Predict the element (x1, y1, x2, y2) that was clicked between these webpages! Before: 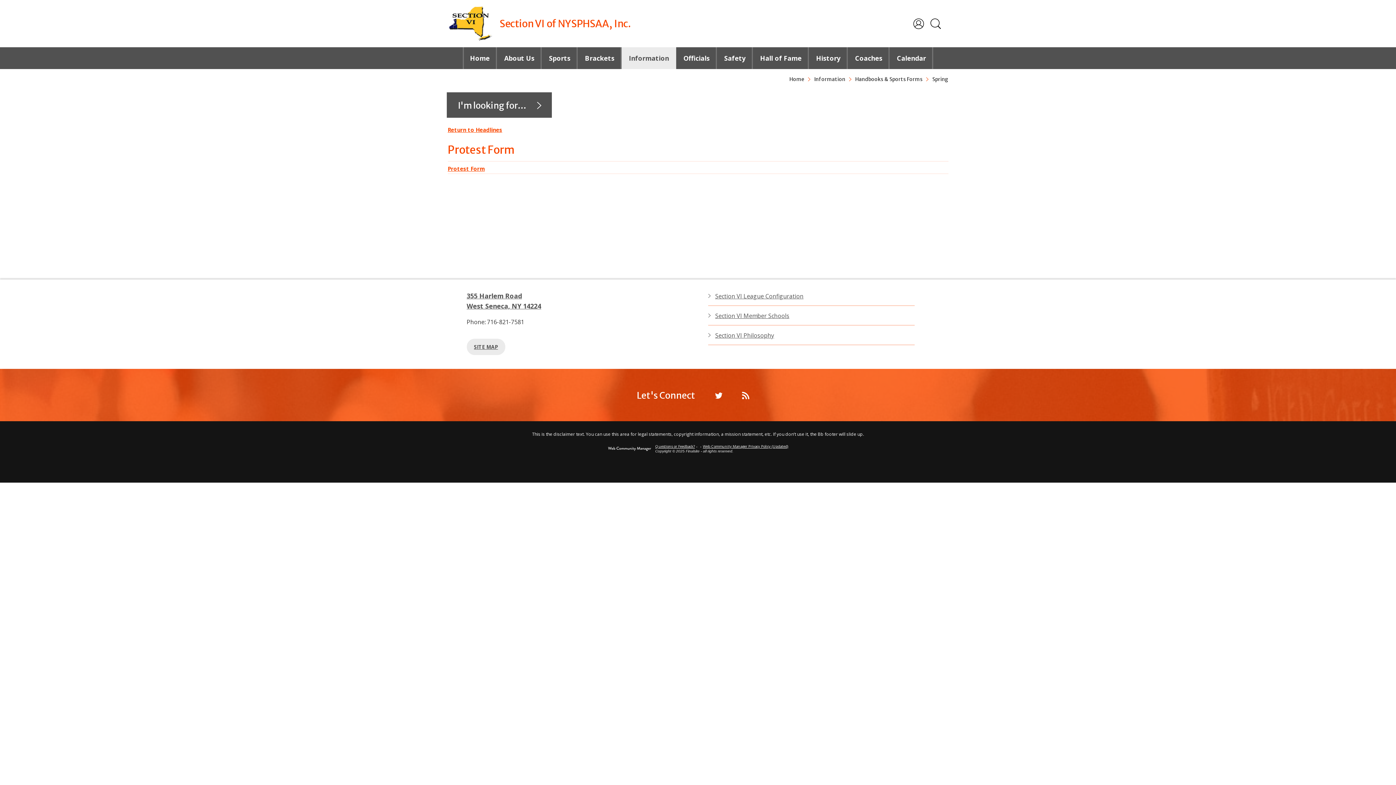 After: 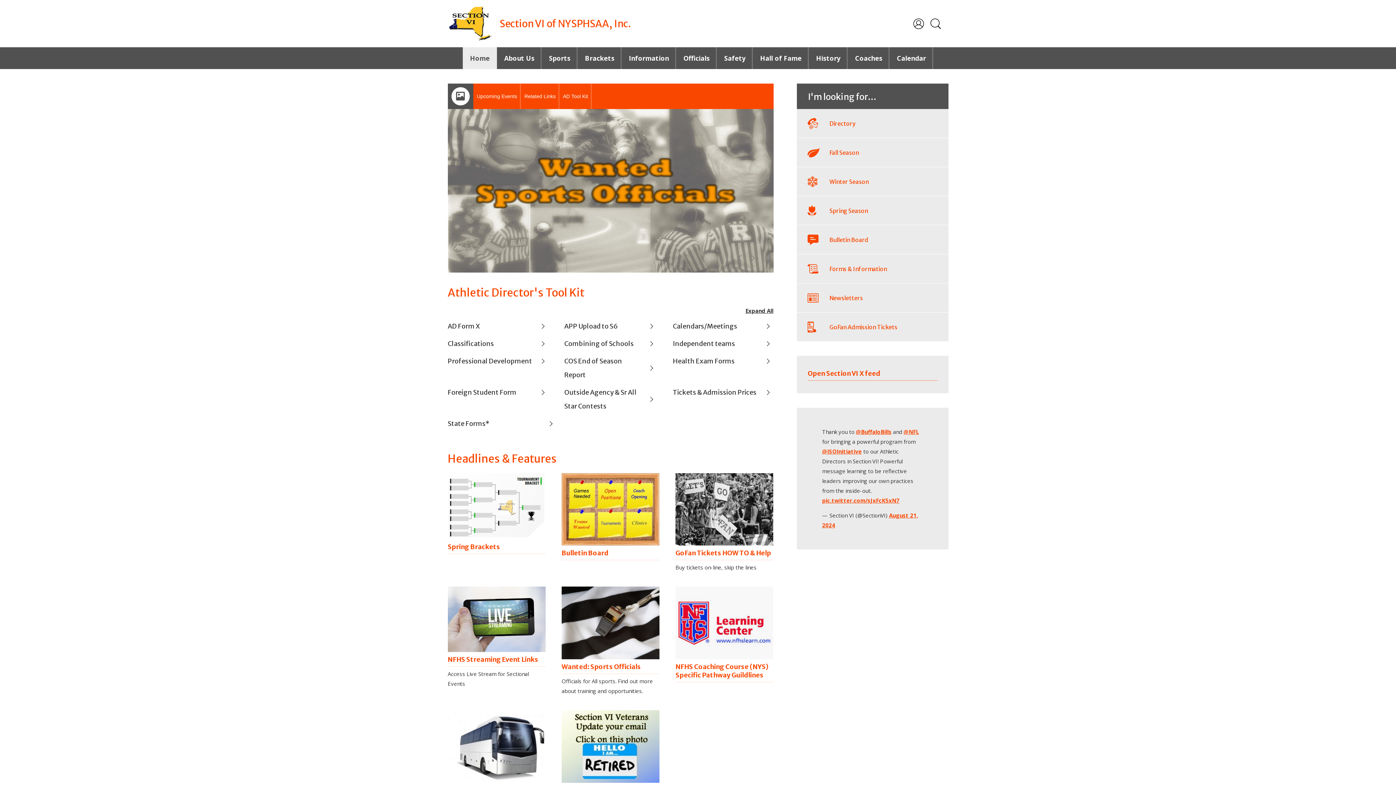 Action: bbox: (447, 5, 493, 41)